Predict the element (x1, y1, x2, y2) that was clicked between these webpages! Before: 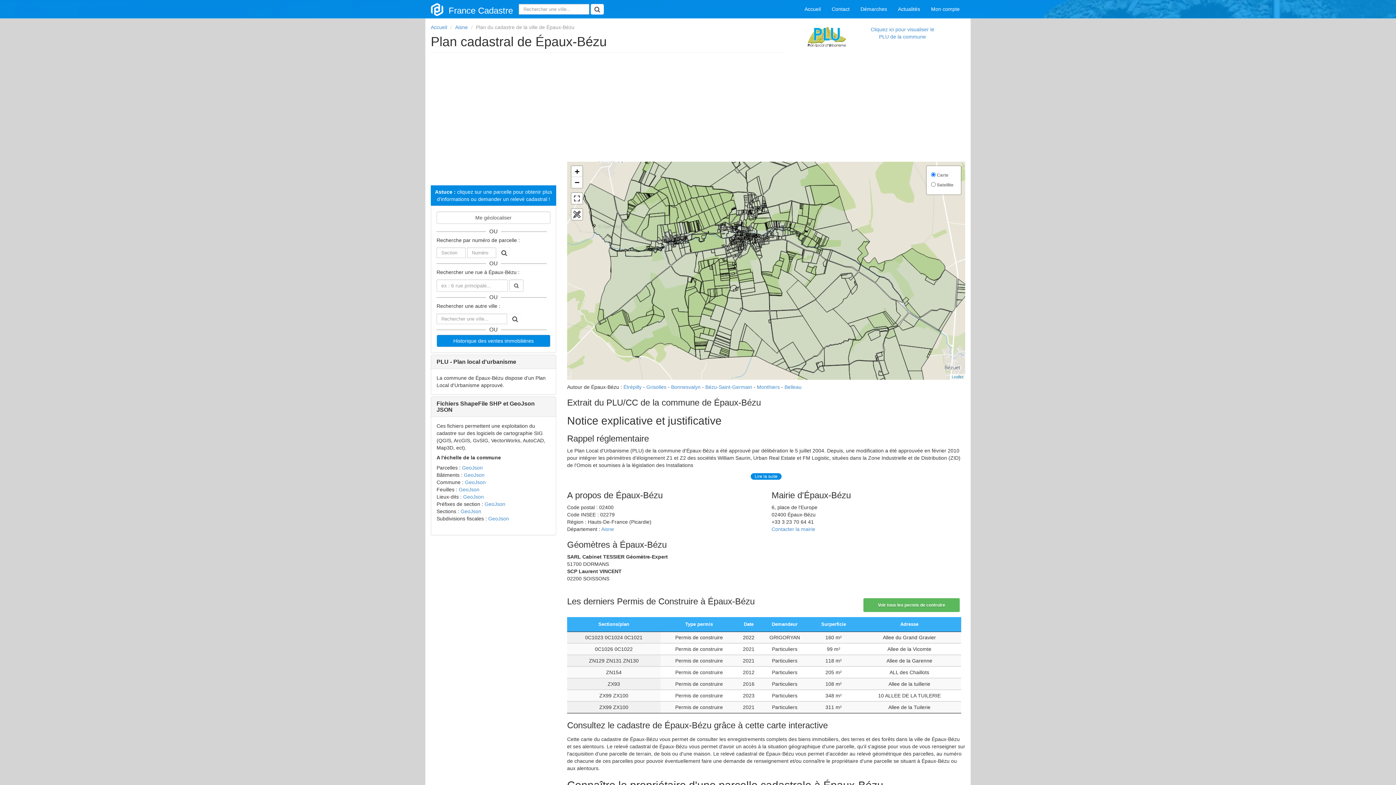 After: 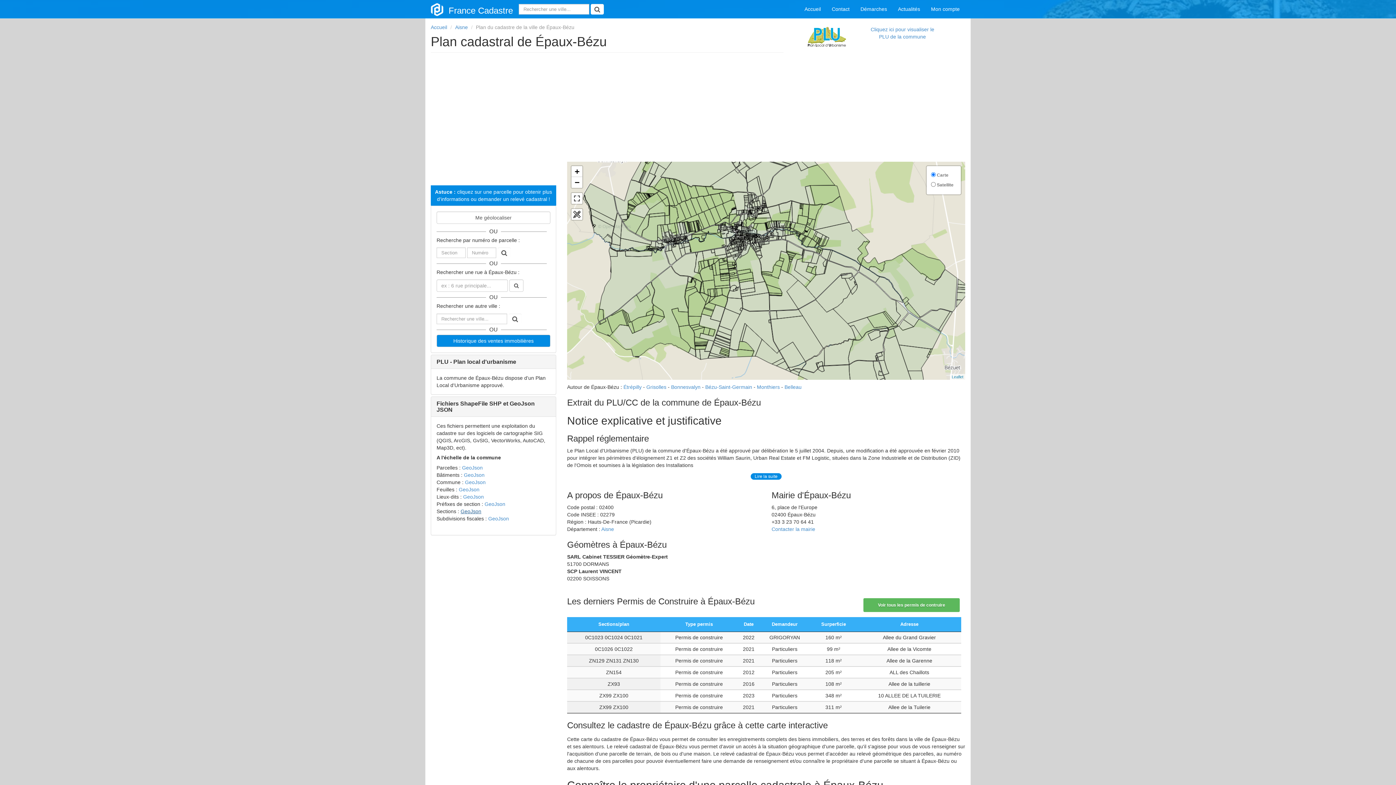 Action: label: GeoJson bbox: (460, 508, 481, 514)